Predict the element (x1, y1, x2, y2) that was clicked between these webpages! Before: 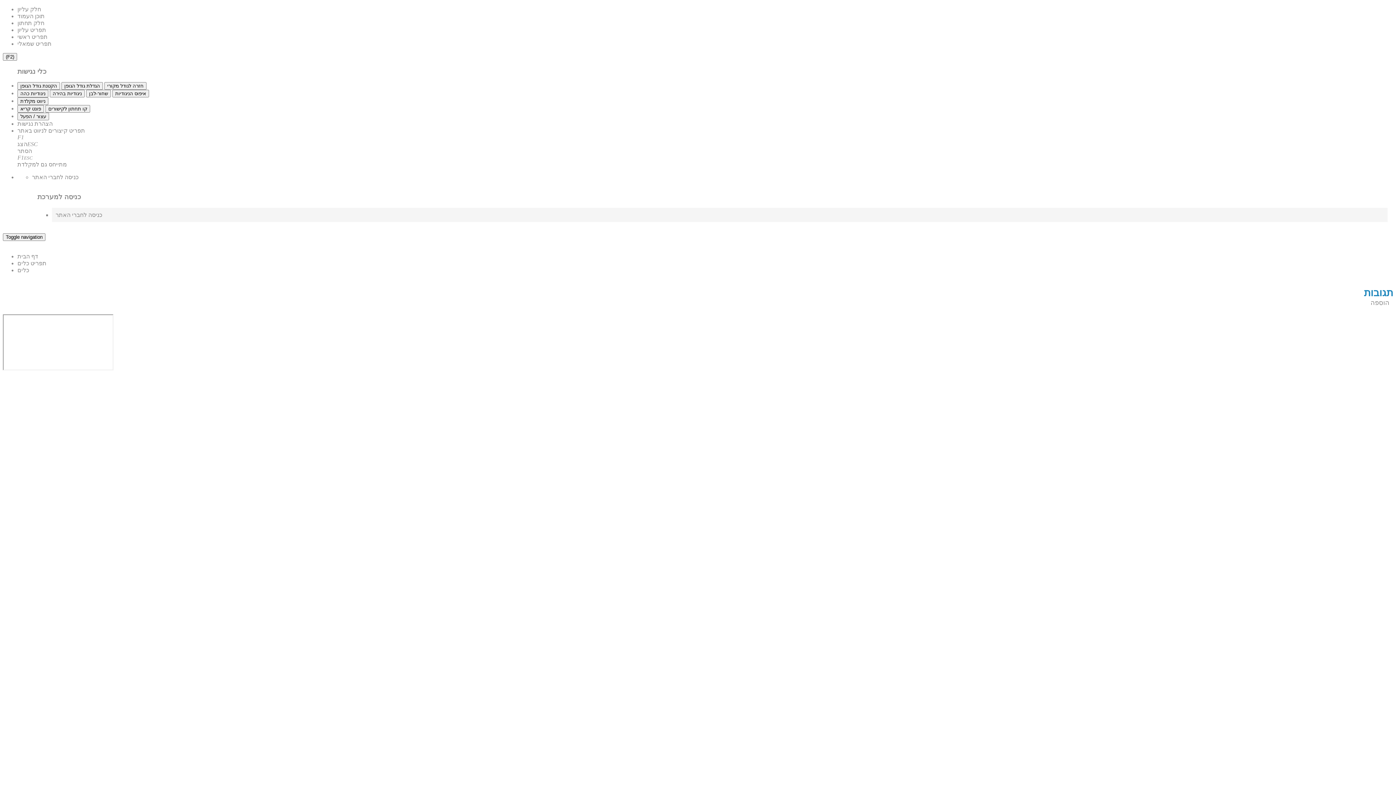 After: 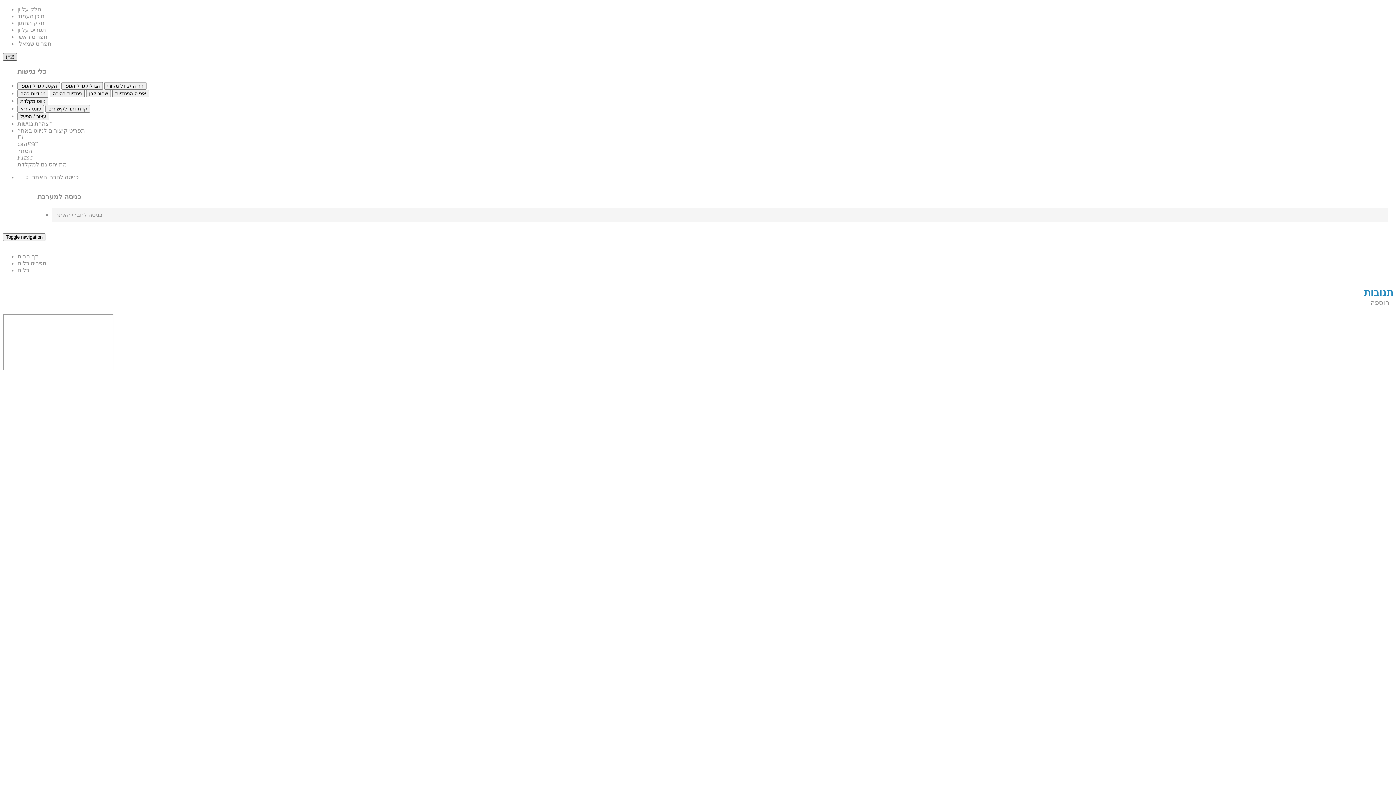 Action: bbox: (2, 53, 17, 60) label: (F2)